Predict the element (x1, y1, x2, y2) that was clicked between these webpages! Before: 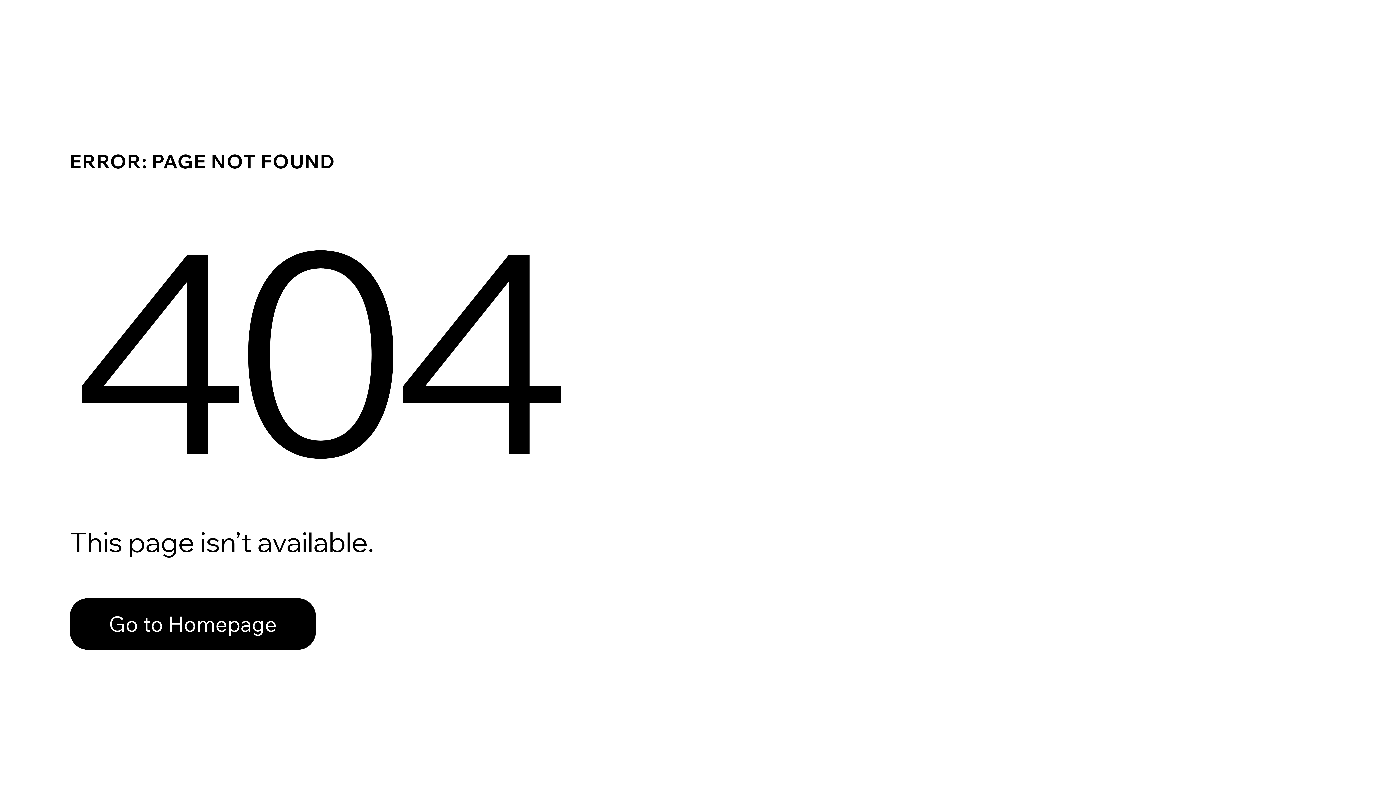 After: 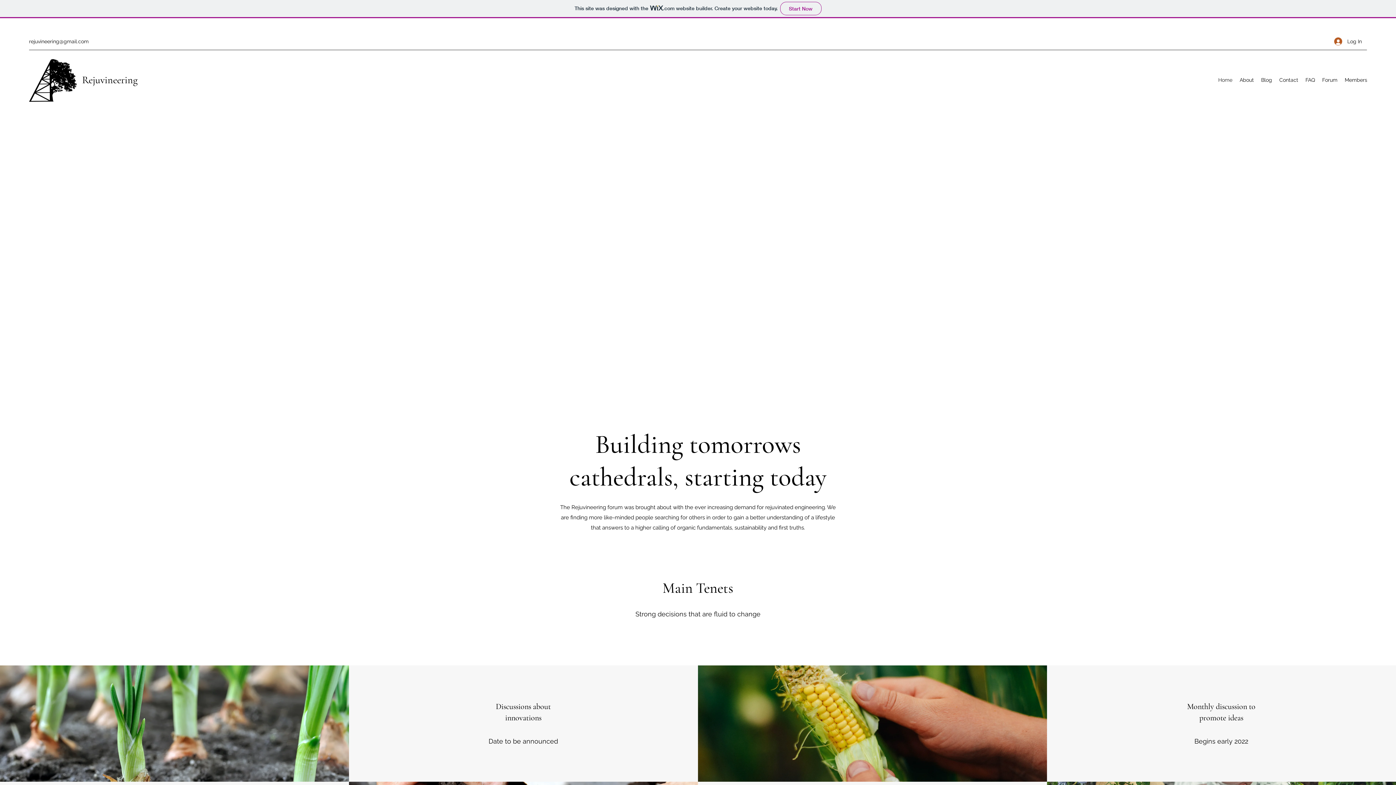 Action: bbox: (69, 598, 316, 650) label: Go to Homepage